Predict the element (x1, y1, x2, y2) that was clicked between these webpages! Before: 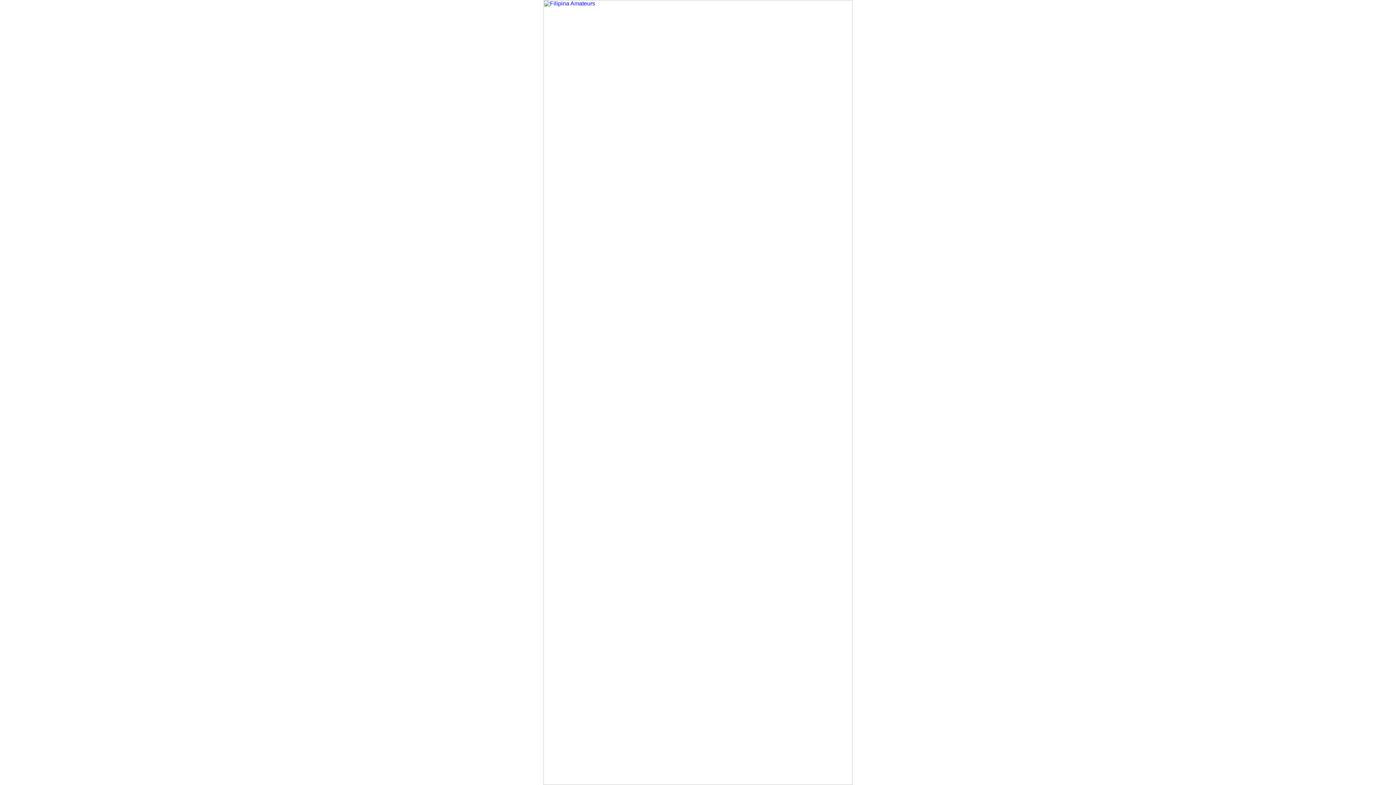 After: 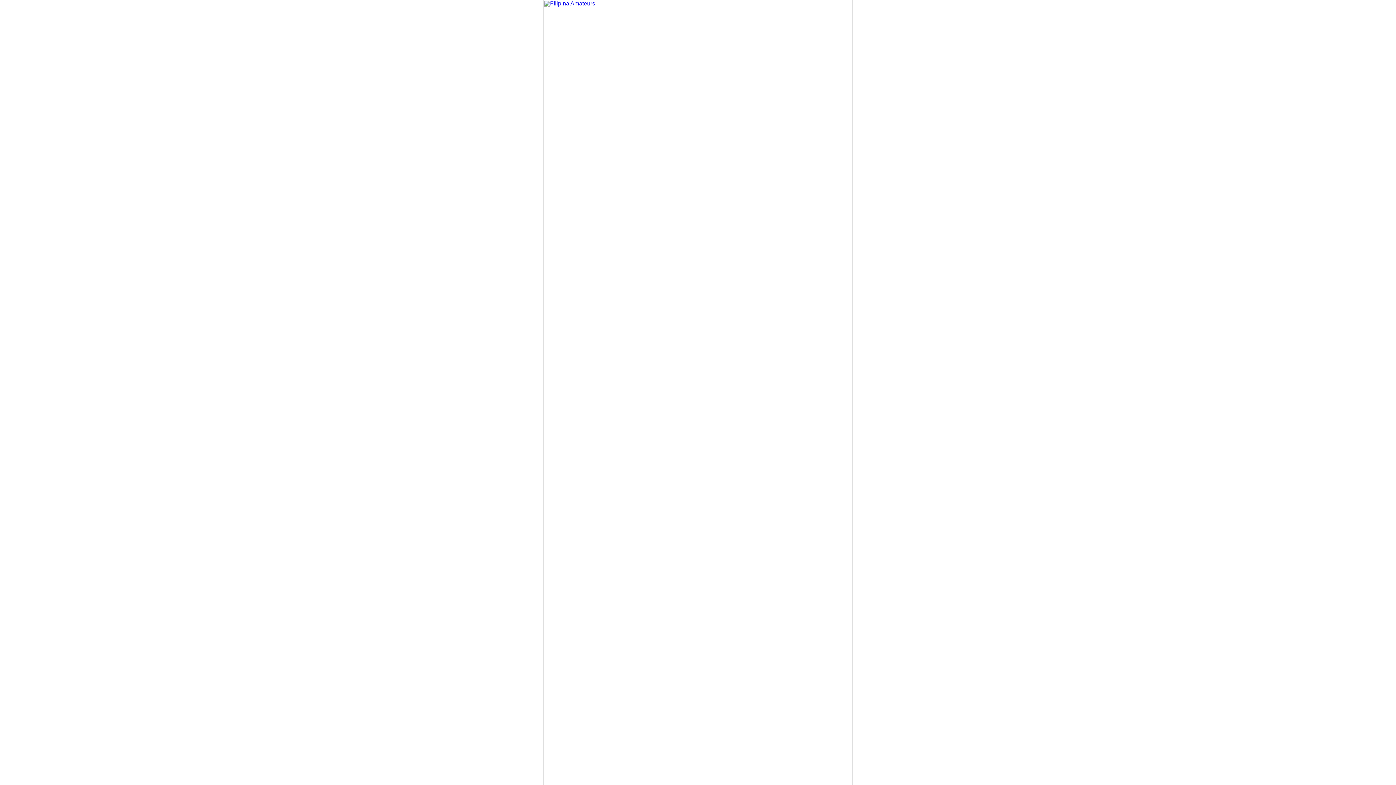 Action: bbox: (543, 780, 852, 786)